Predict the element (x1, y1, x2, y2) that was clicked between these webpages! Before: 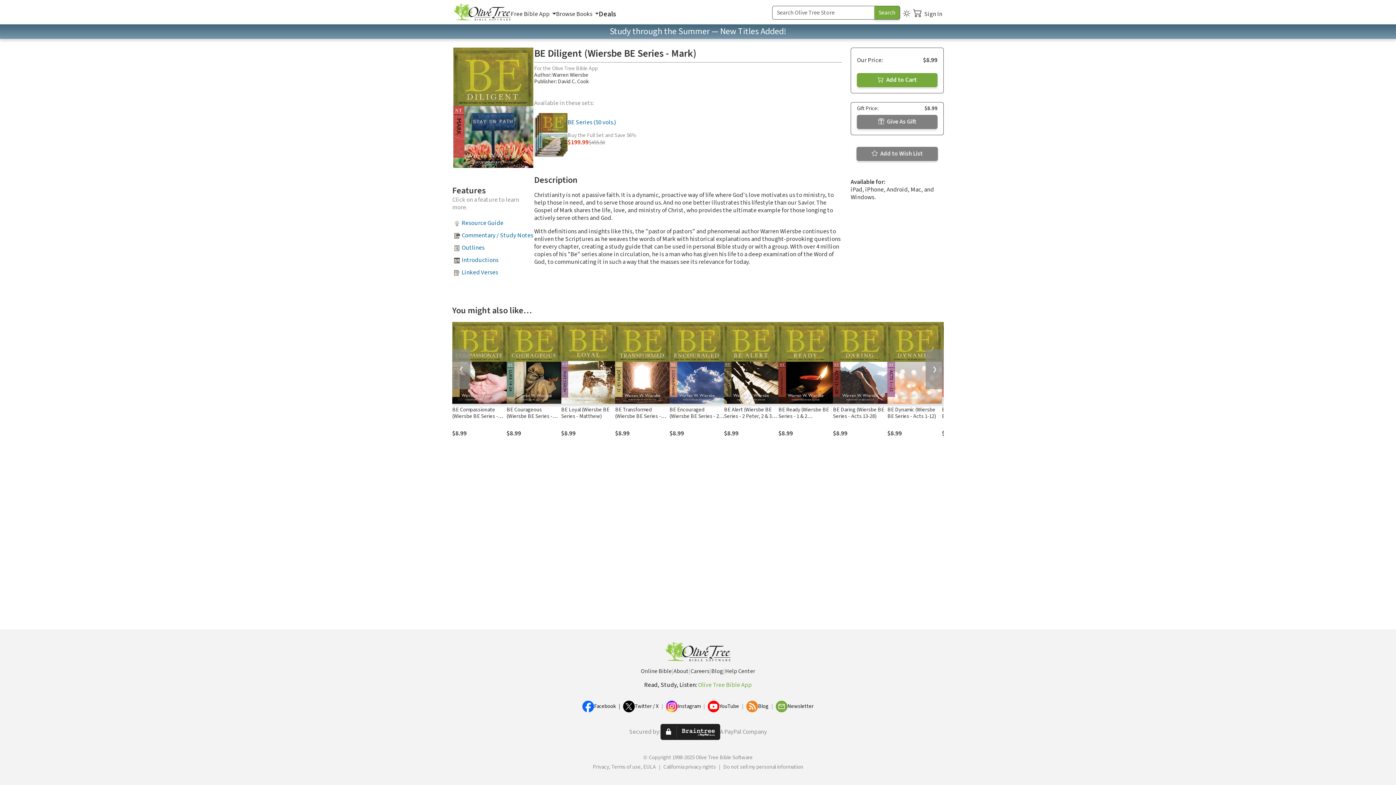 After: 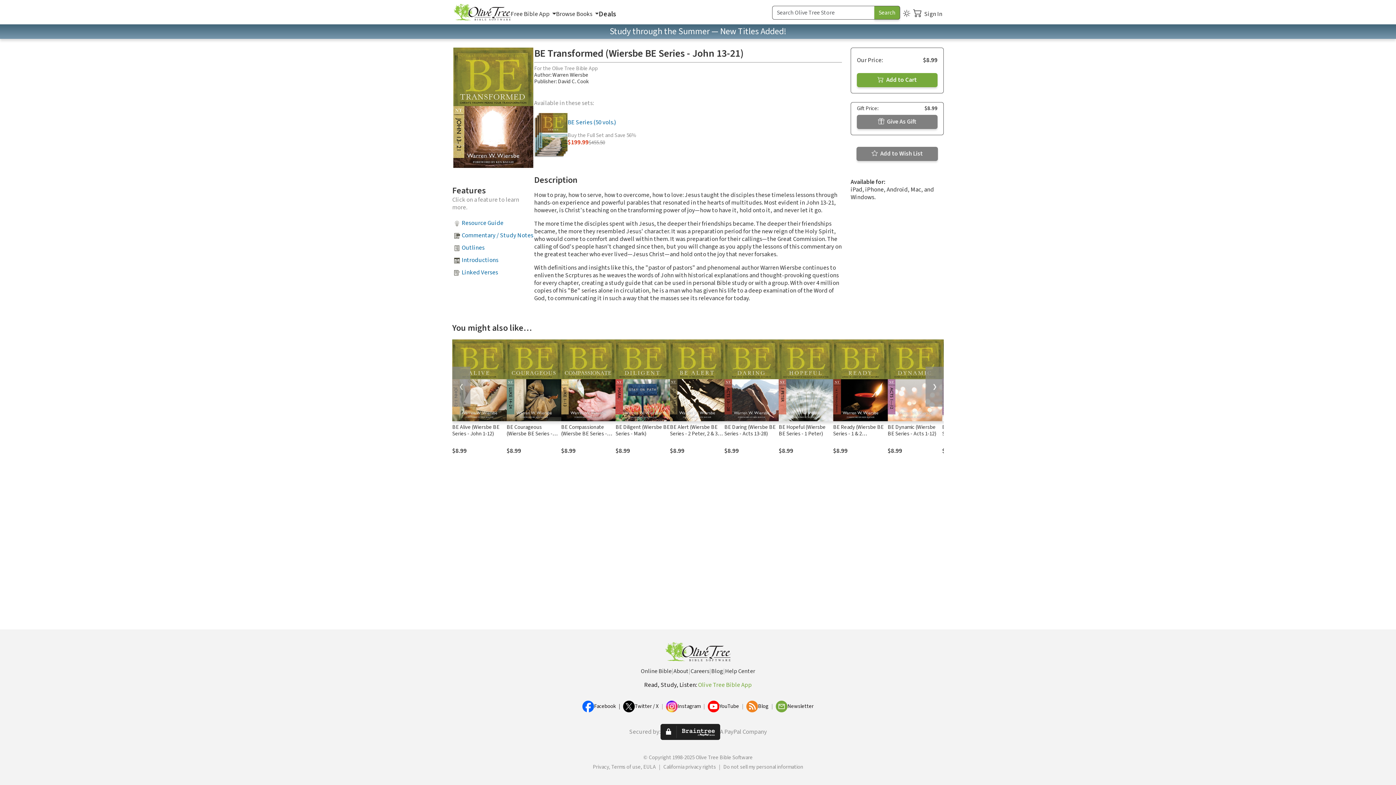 Action: bbox: (615, 322, 669, 403)